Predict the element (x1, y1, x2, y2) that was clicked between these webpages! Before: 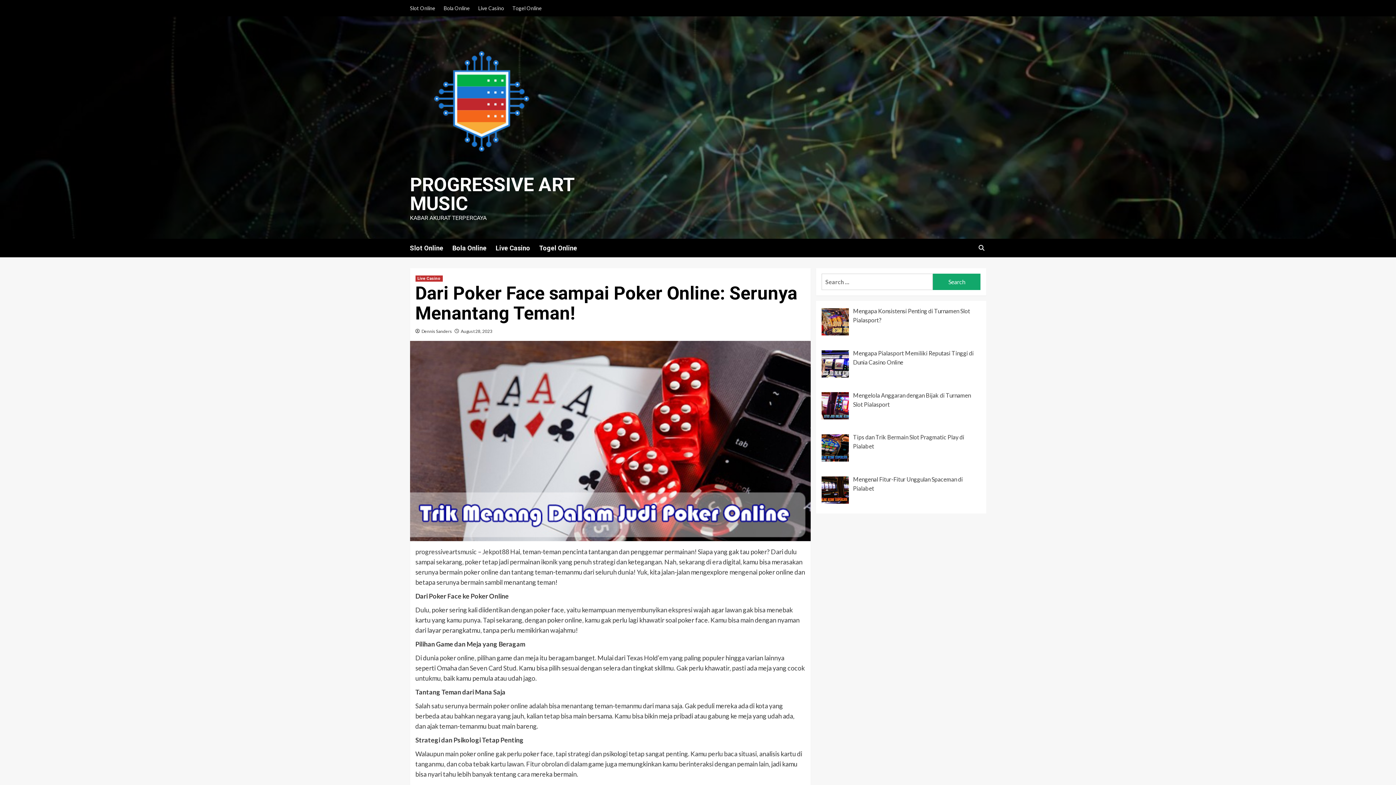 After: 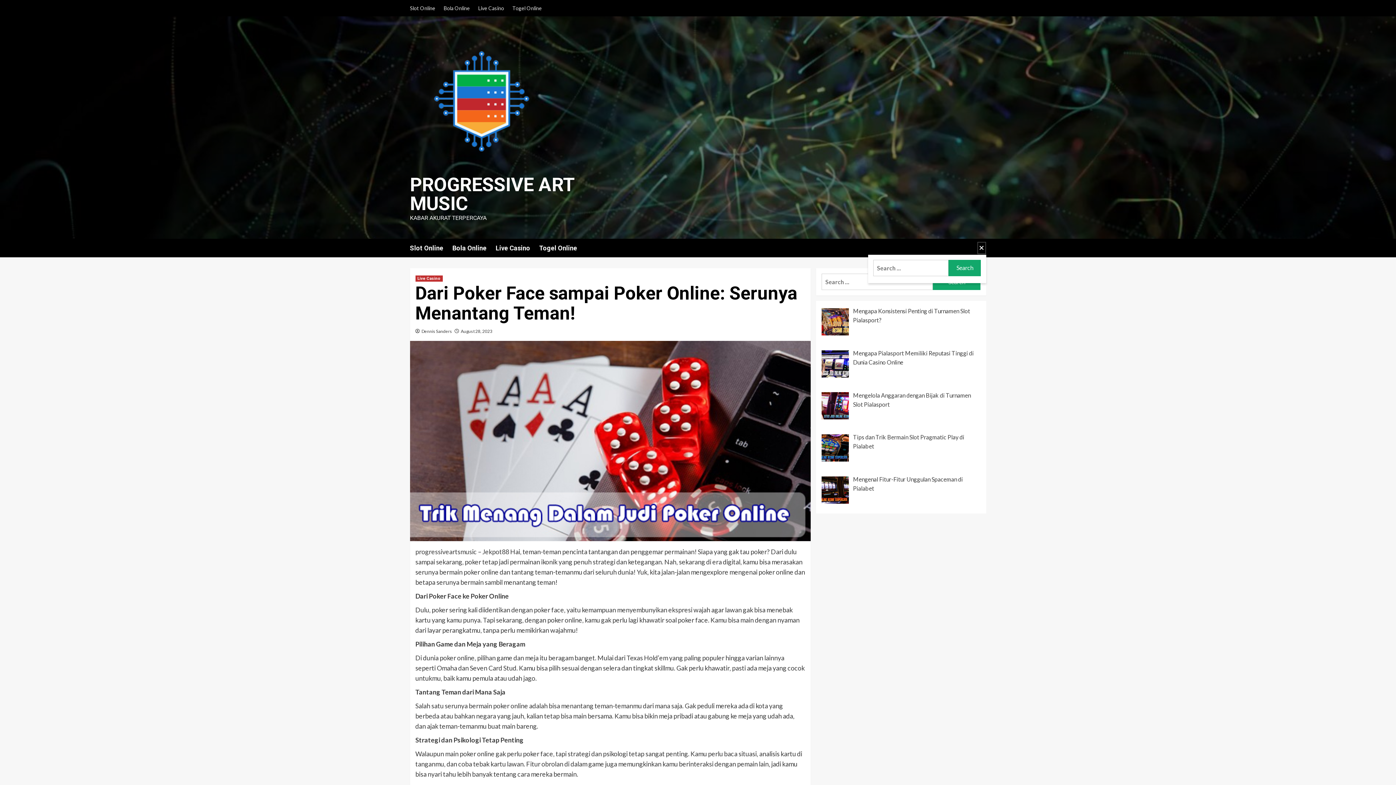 Action: bbox: (977, 241, 986, 254)